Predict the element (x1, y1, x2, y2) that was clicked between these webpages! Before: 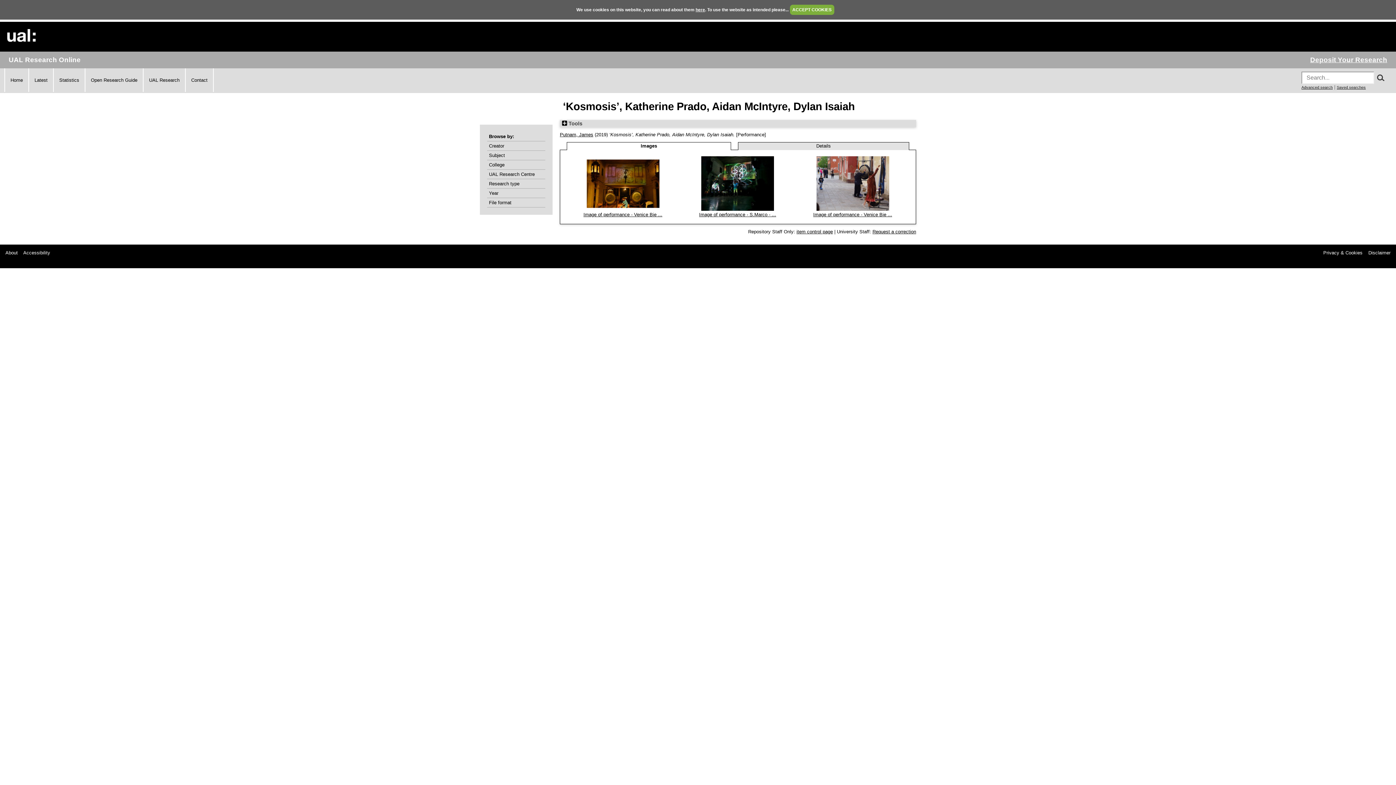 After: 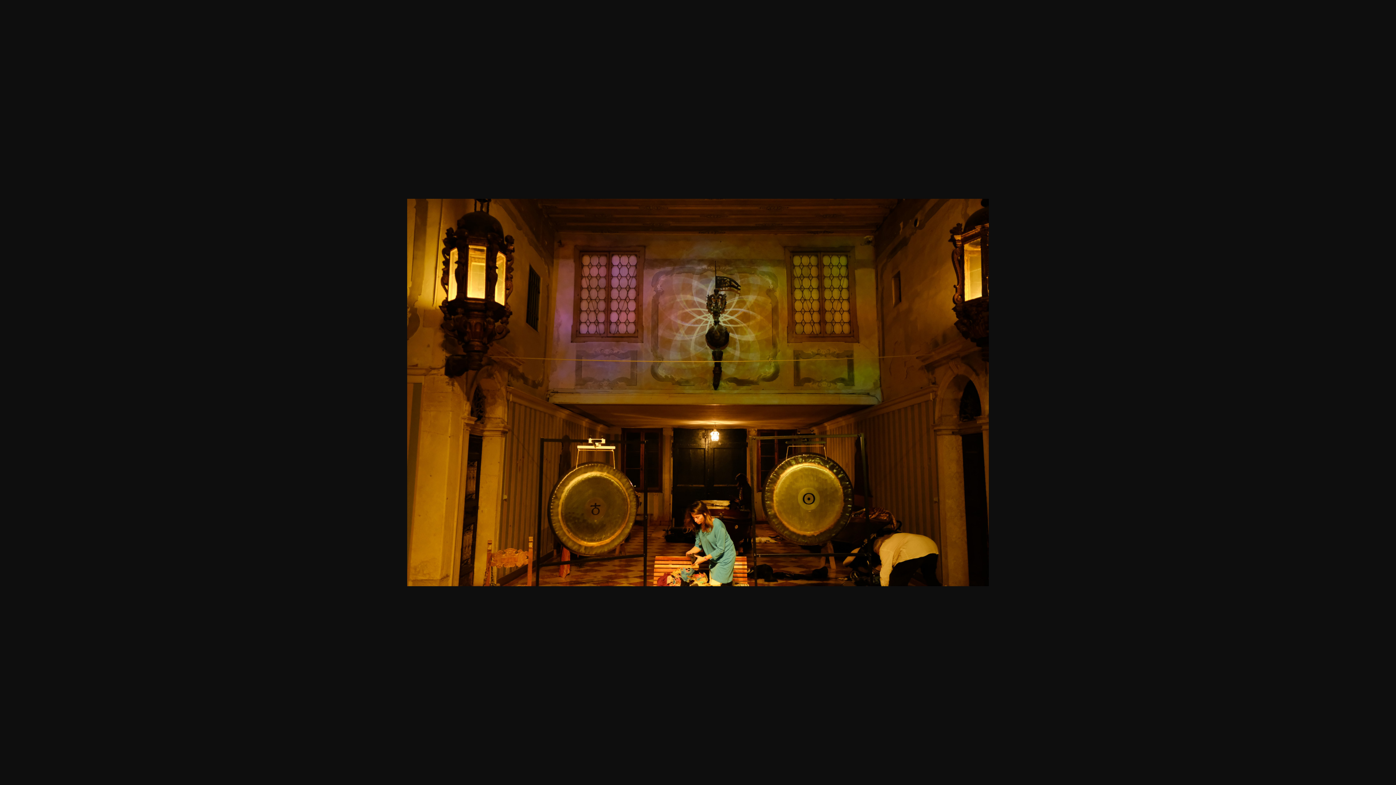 Action: label: Image of performance - Venice Bie ... bbox: (583, 211, 662, 217)